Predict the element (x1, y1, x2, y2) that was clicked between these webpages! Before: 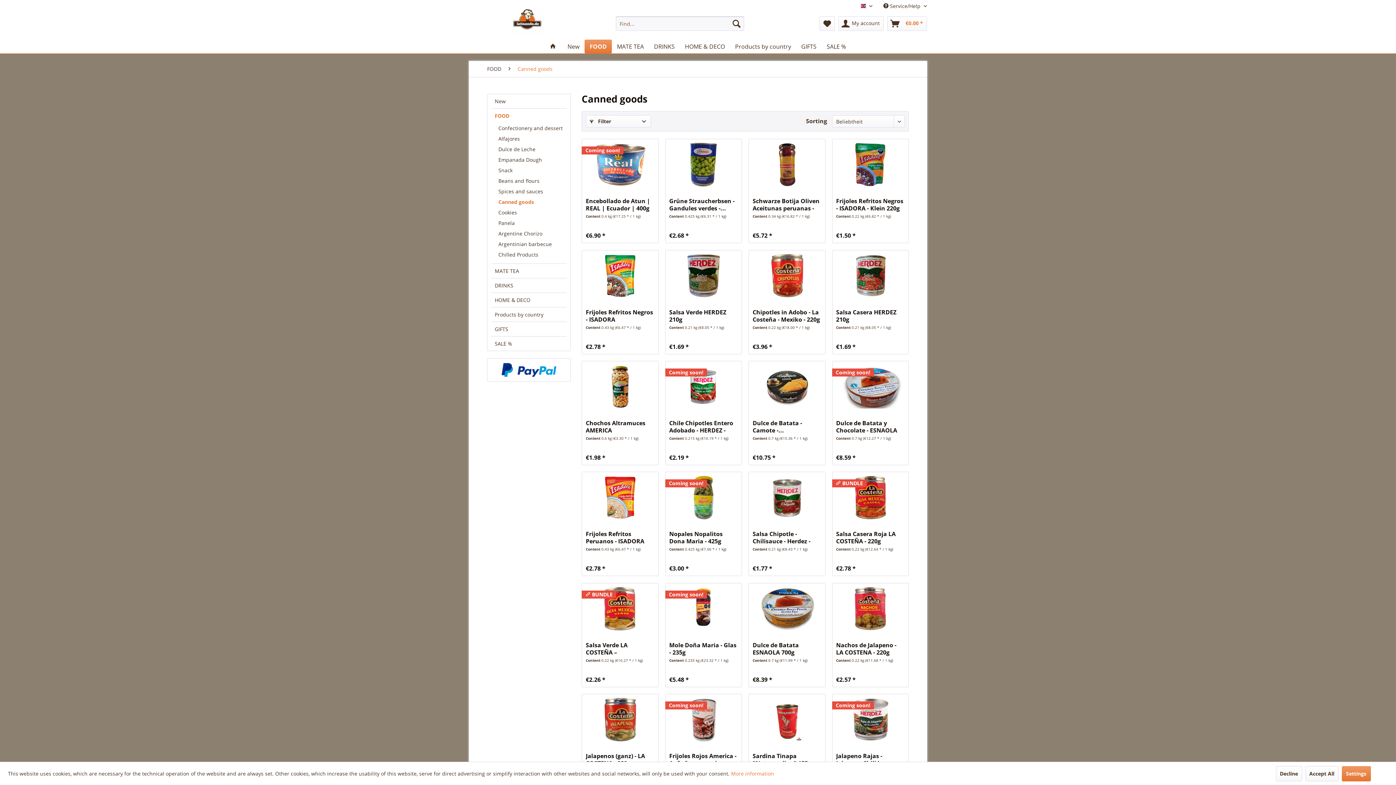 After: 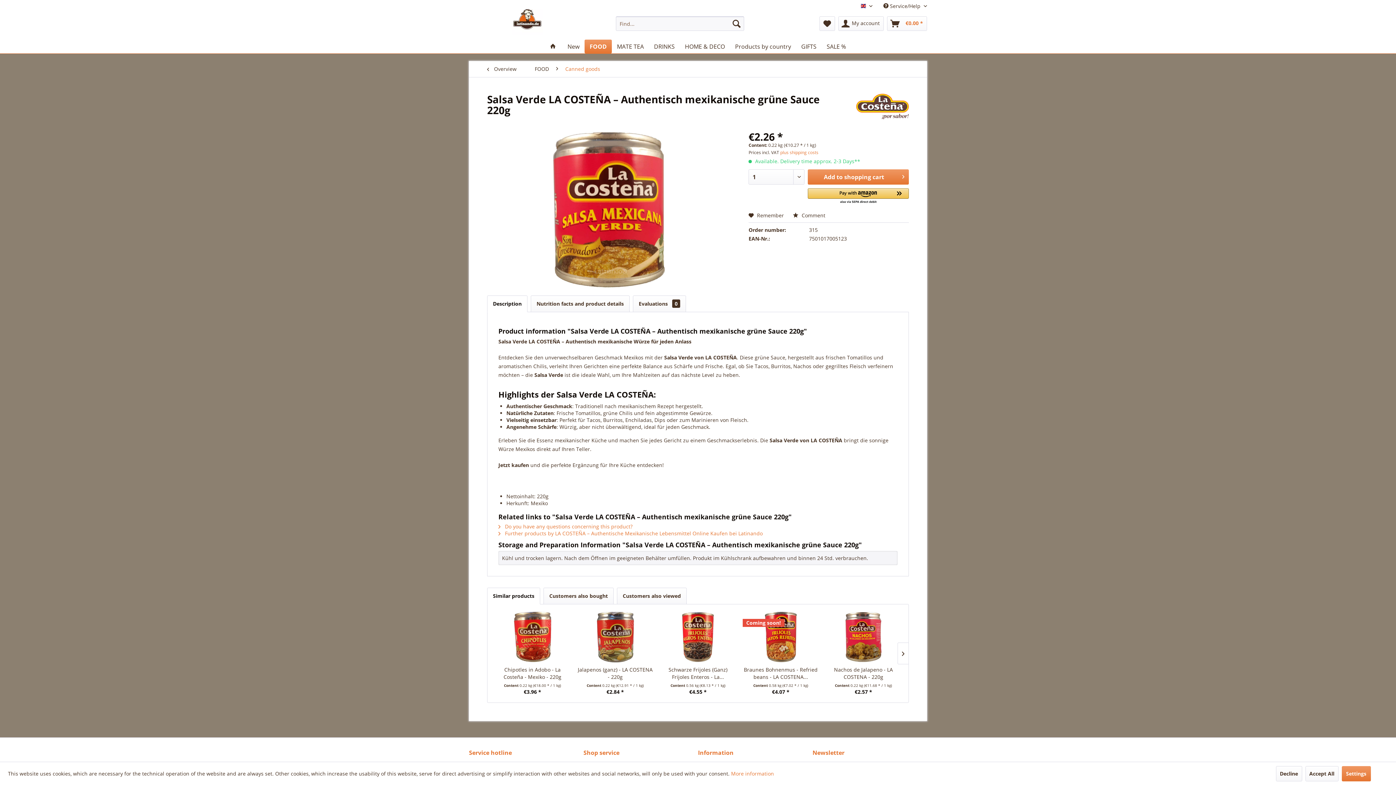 Action: bbox: (585, 587, 654, 630)